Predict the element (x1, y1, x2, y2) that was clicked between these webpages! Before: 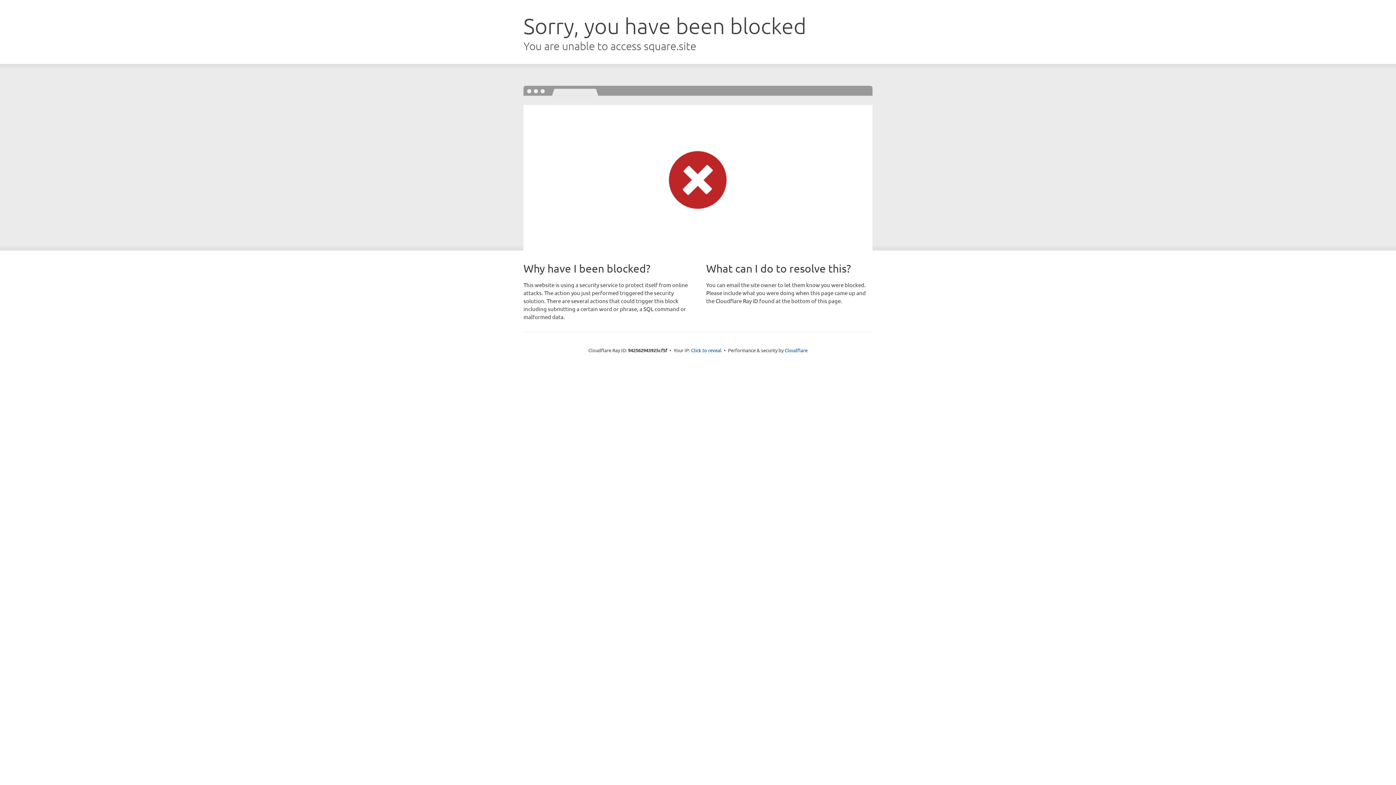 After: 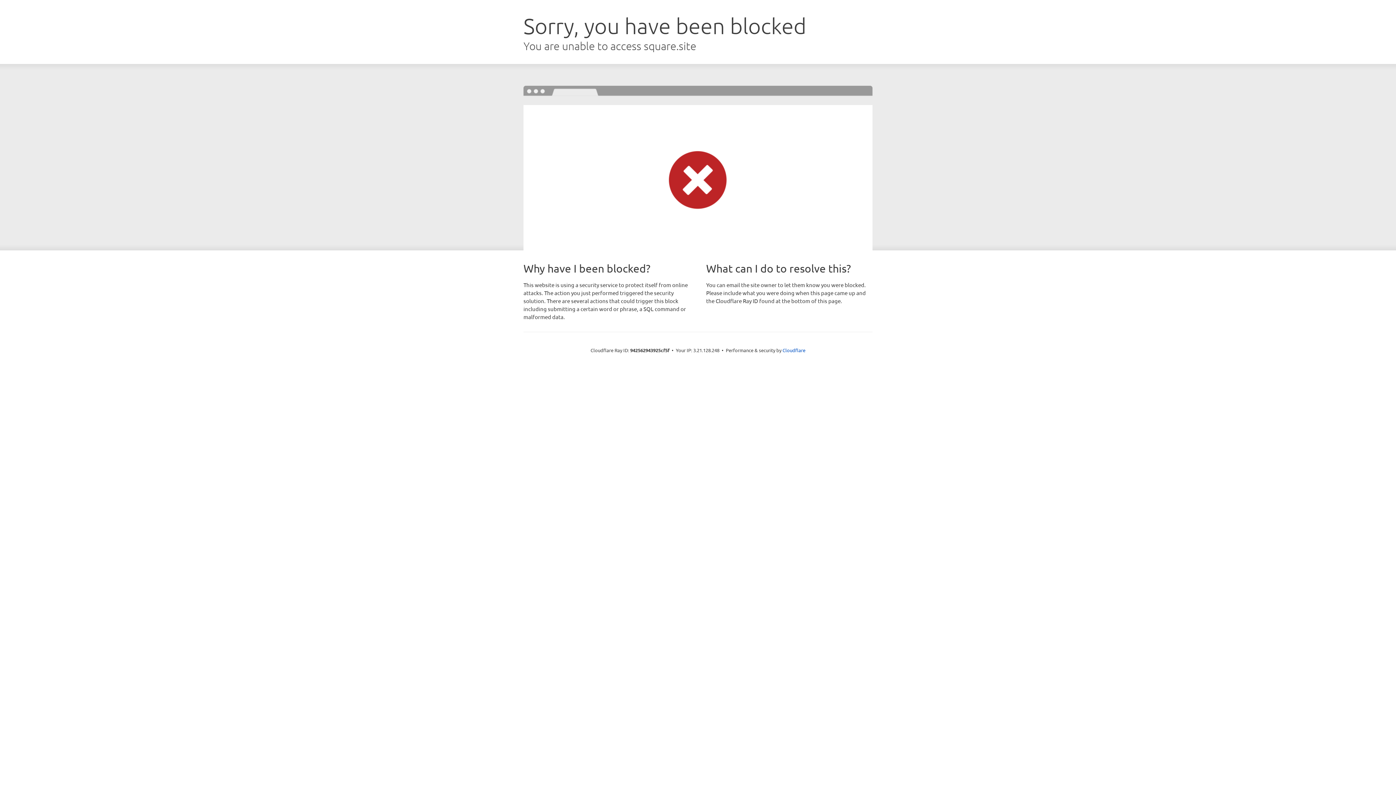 Action: label: Click to reveal bbox: (691, 346, 721, 353)